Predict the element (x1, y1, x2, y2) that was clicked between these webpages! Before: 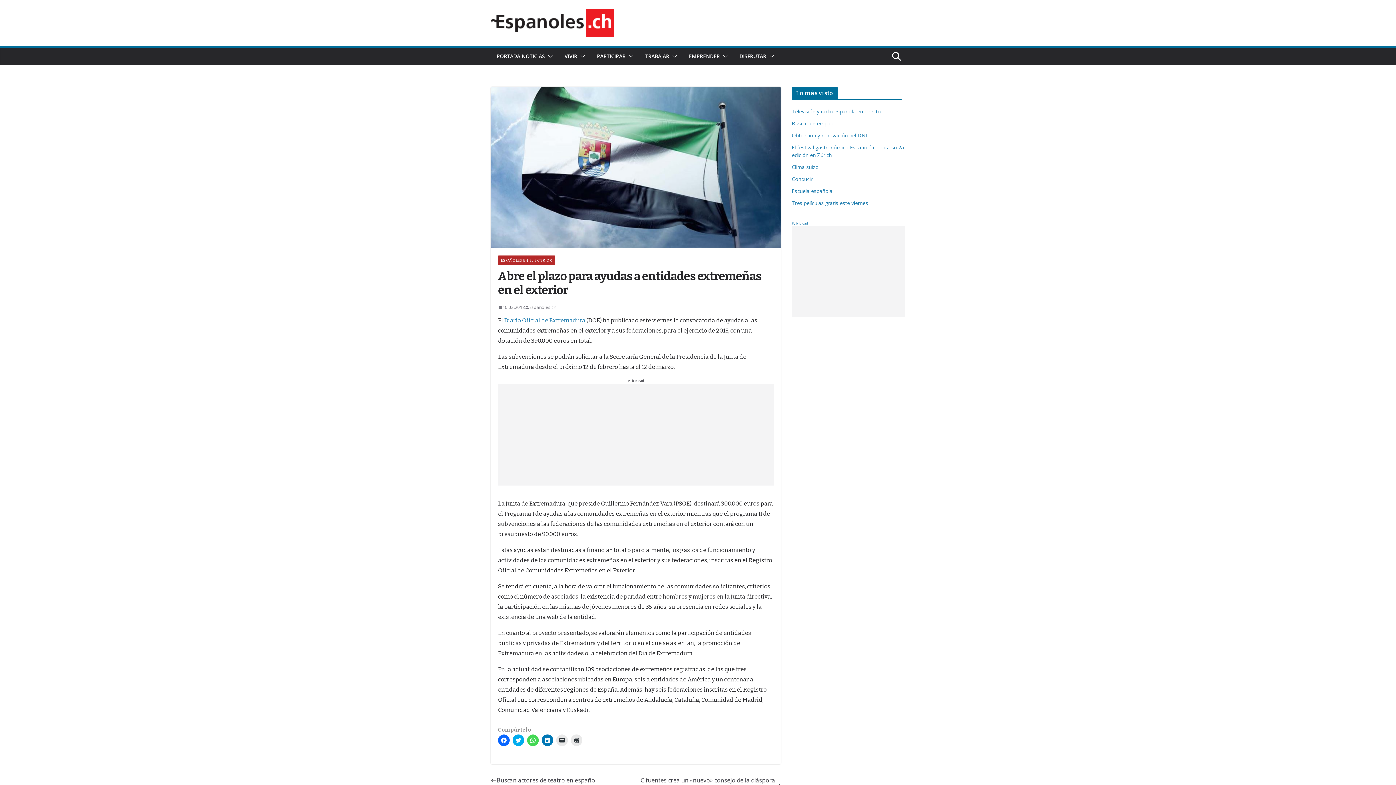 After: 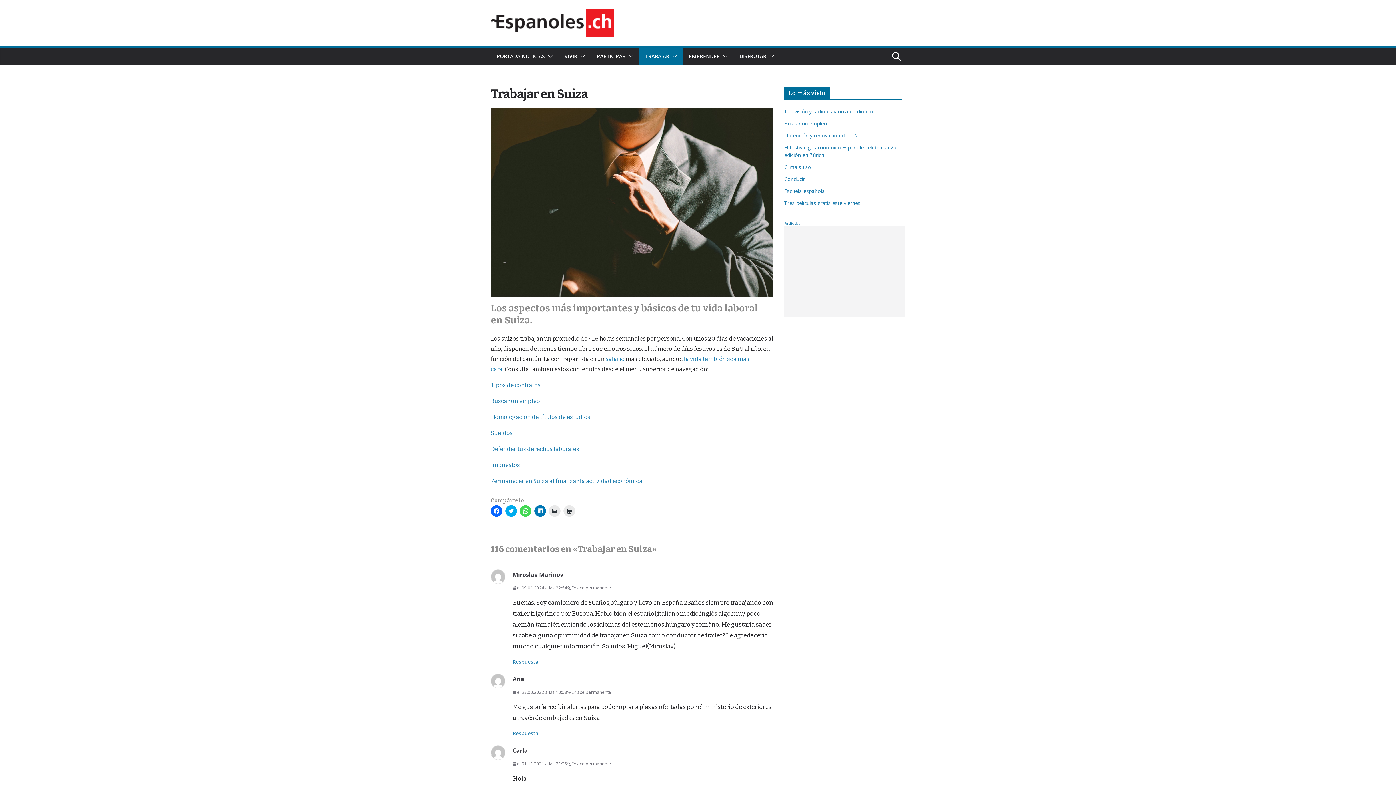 Action: label: TRABAJAR bbox: (645, 51, 669, 61)